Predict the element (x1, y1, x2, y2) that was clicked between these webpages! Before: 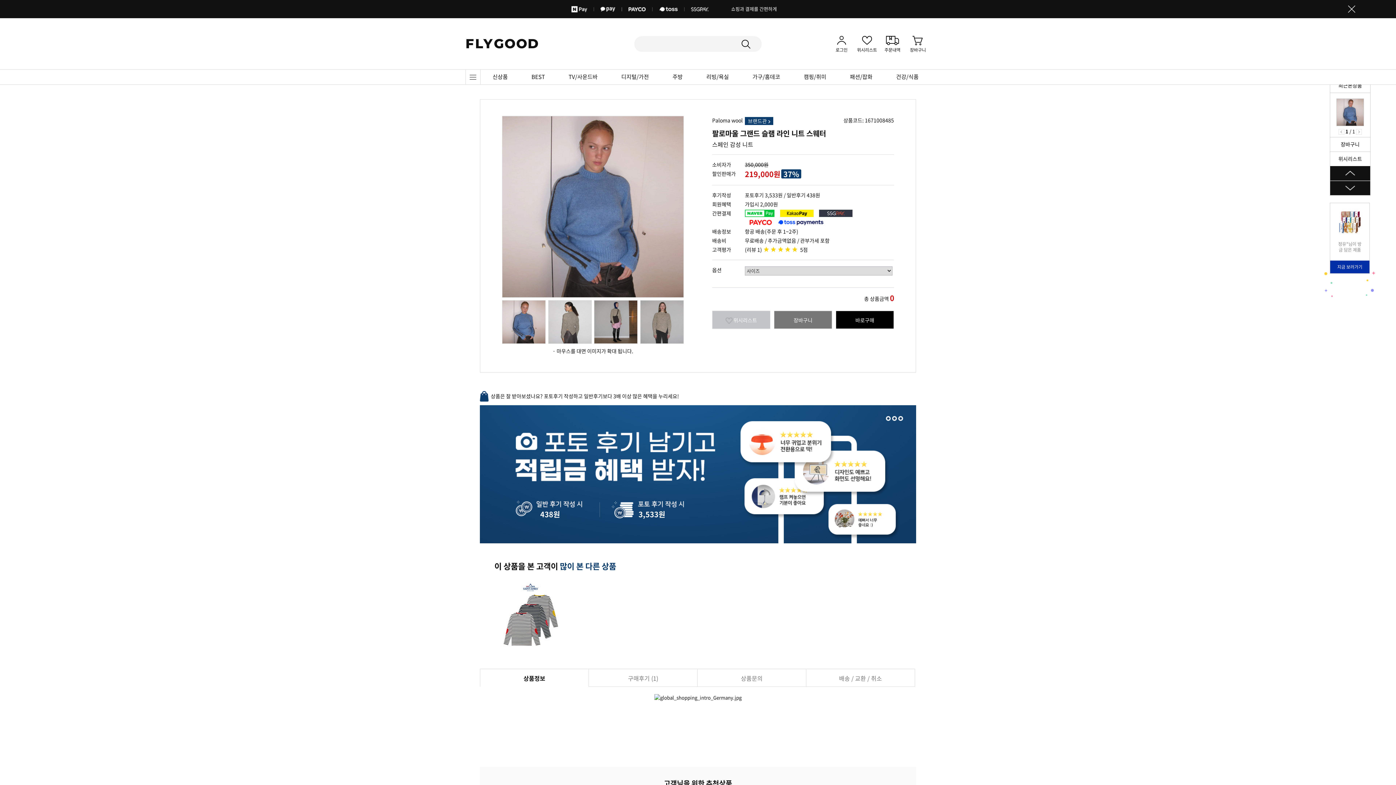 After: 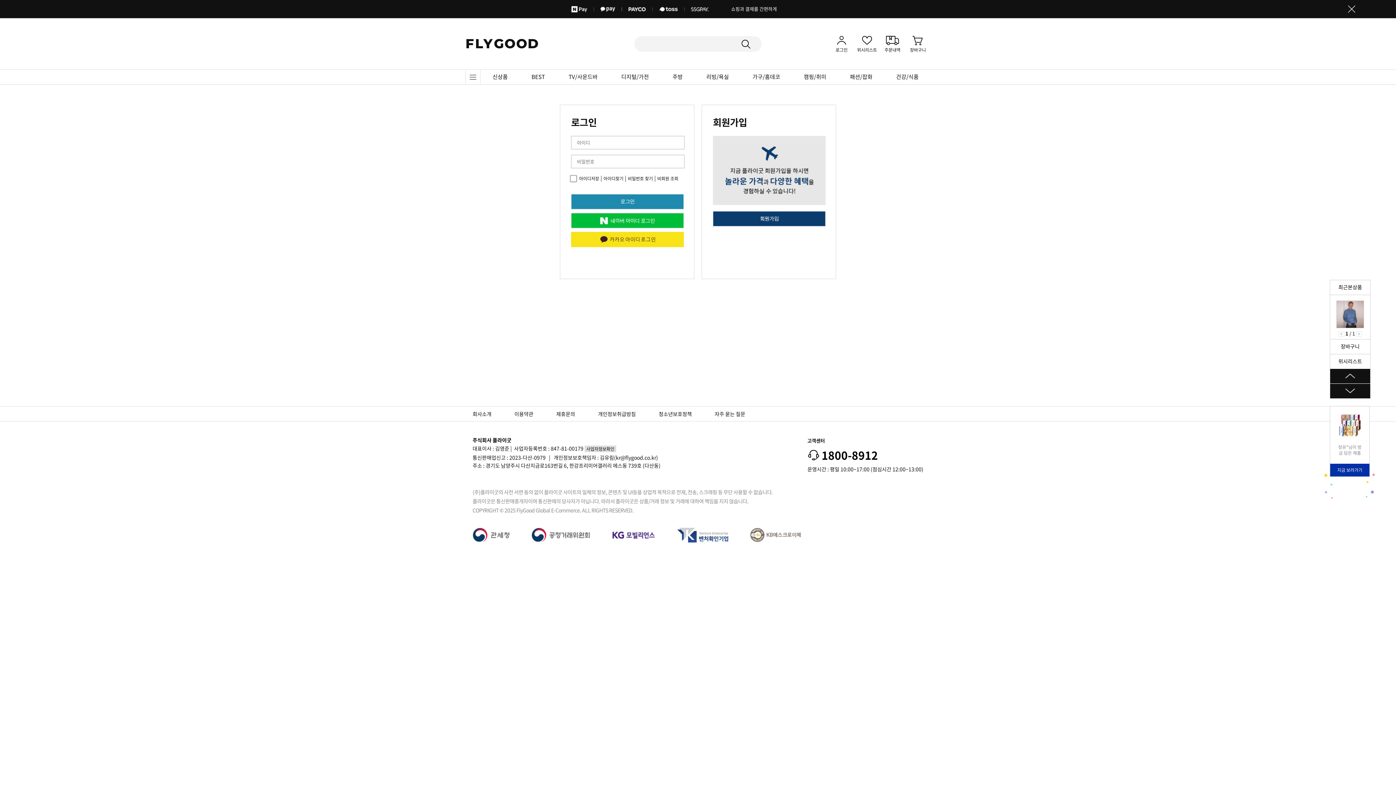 Action: bbox: (712, 310, 770, 329) label:  위시리스트